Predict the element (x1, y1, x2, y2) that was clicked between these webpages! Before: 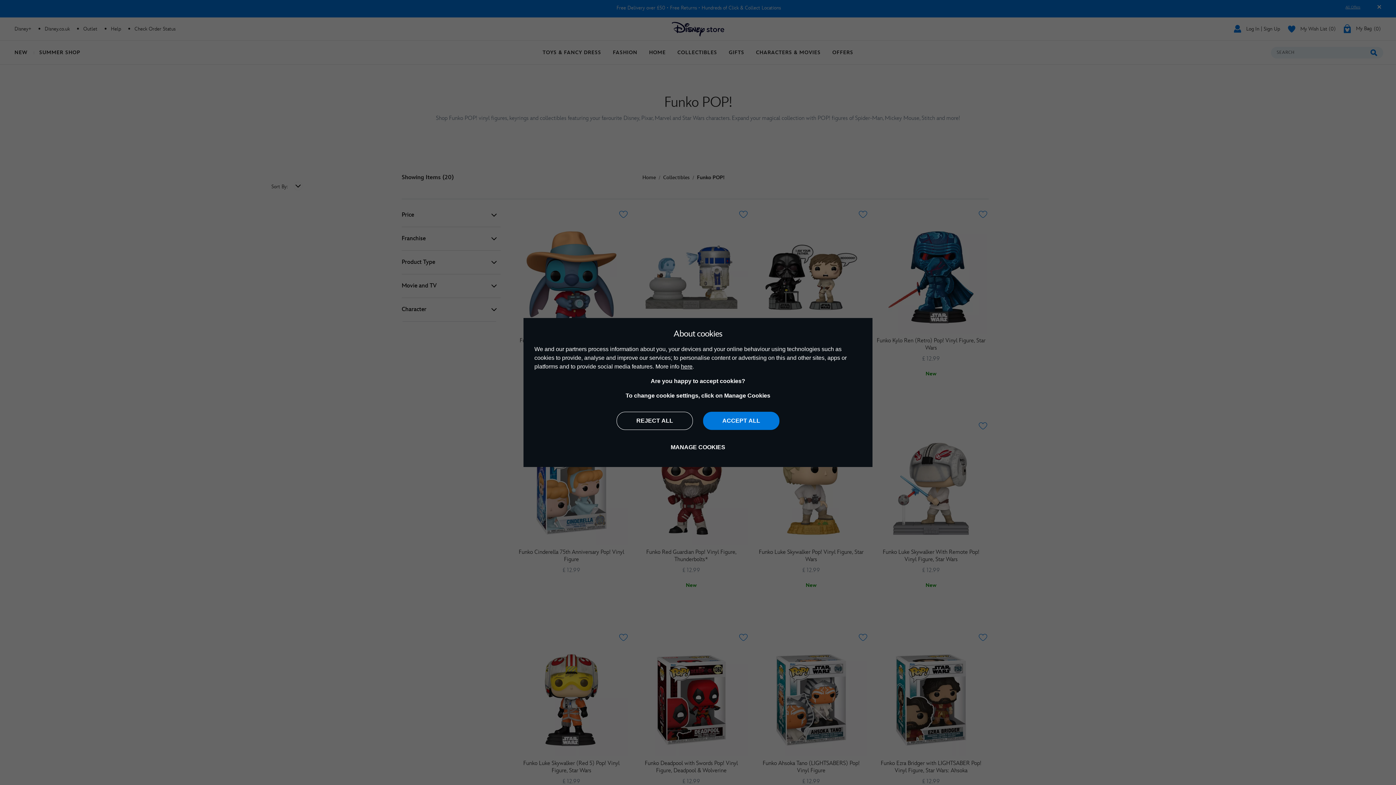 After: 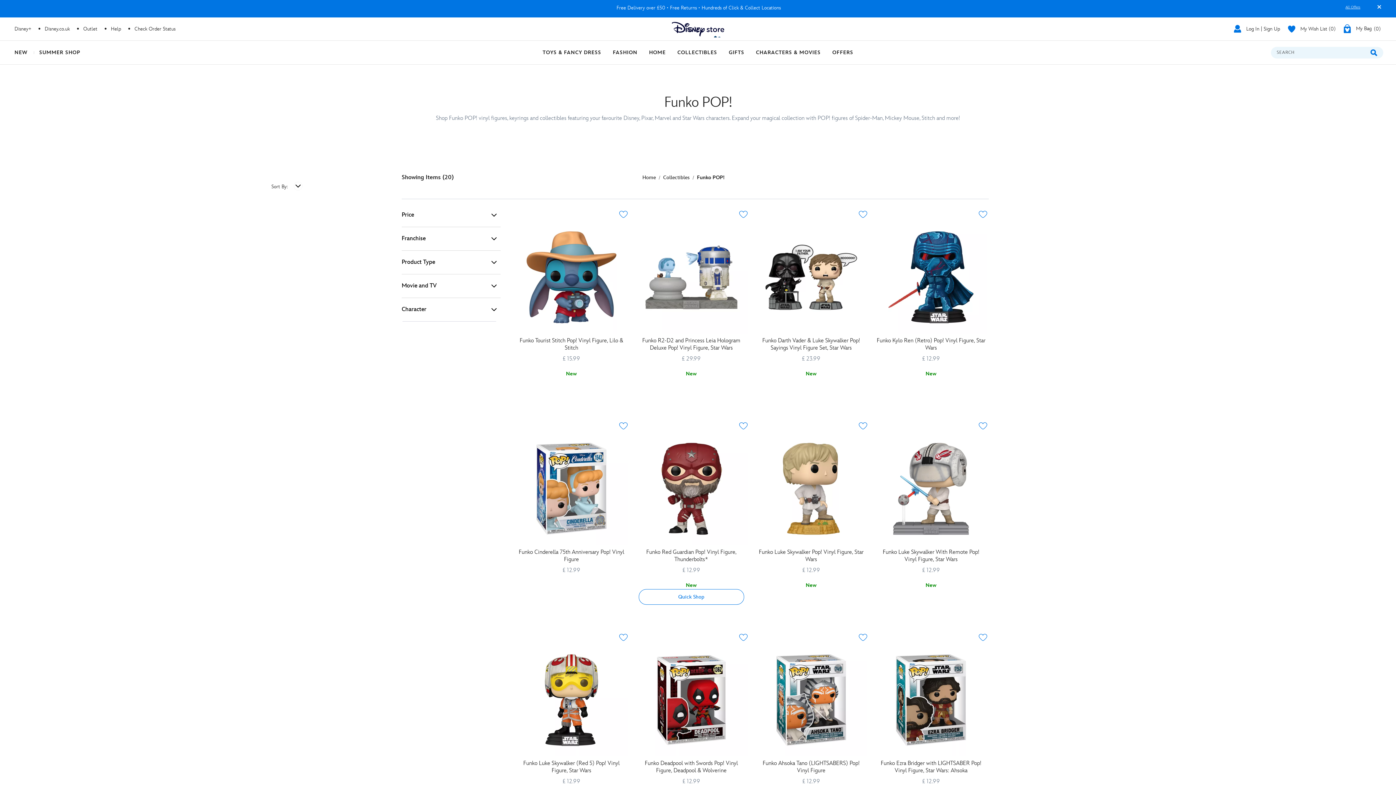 Action: bbox: (616, 412, 693, 430) label: REJECT ALL